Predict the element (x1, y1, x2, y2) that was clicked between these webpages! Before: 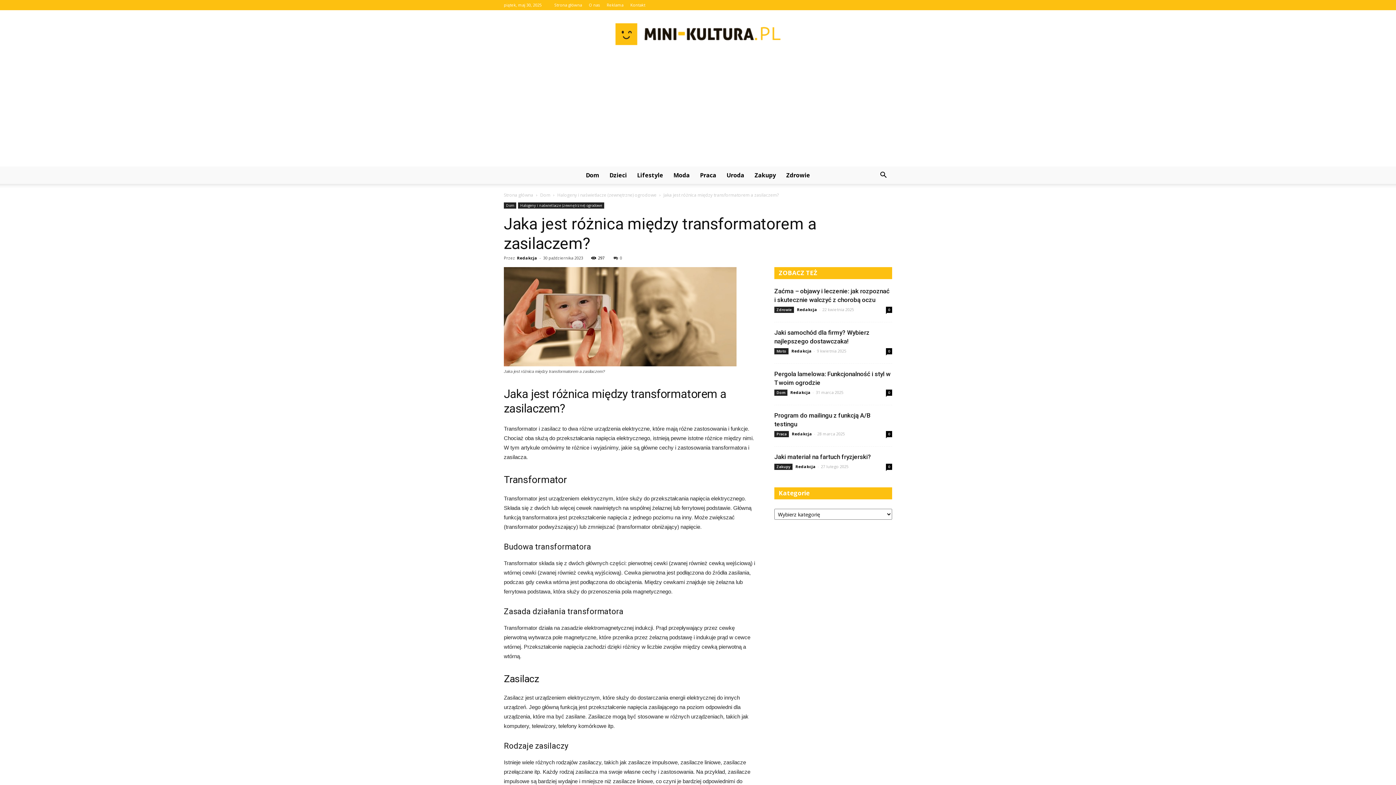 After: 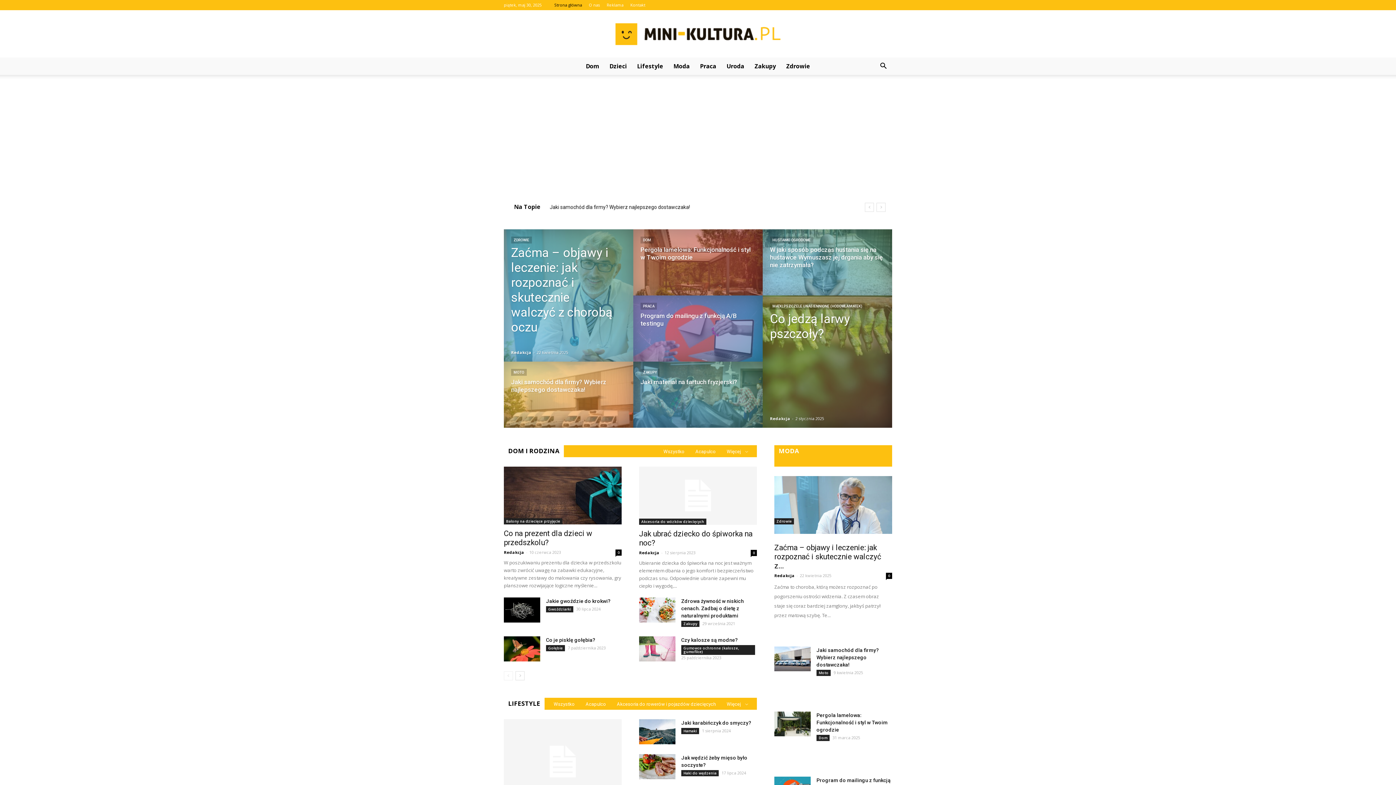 Action: bbox: (554, 2, 582, 7) label: Strona główna